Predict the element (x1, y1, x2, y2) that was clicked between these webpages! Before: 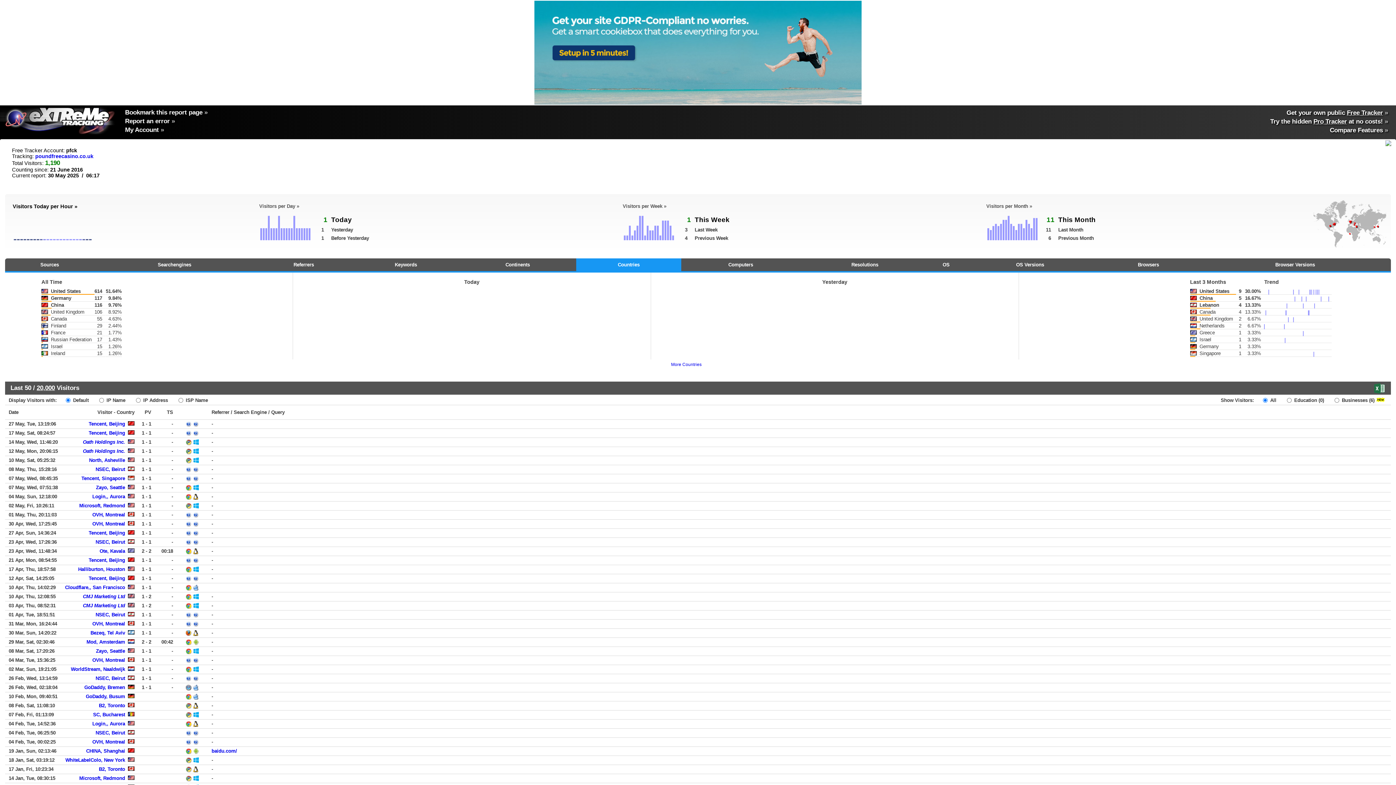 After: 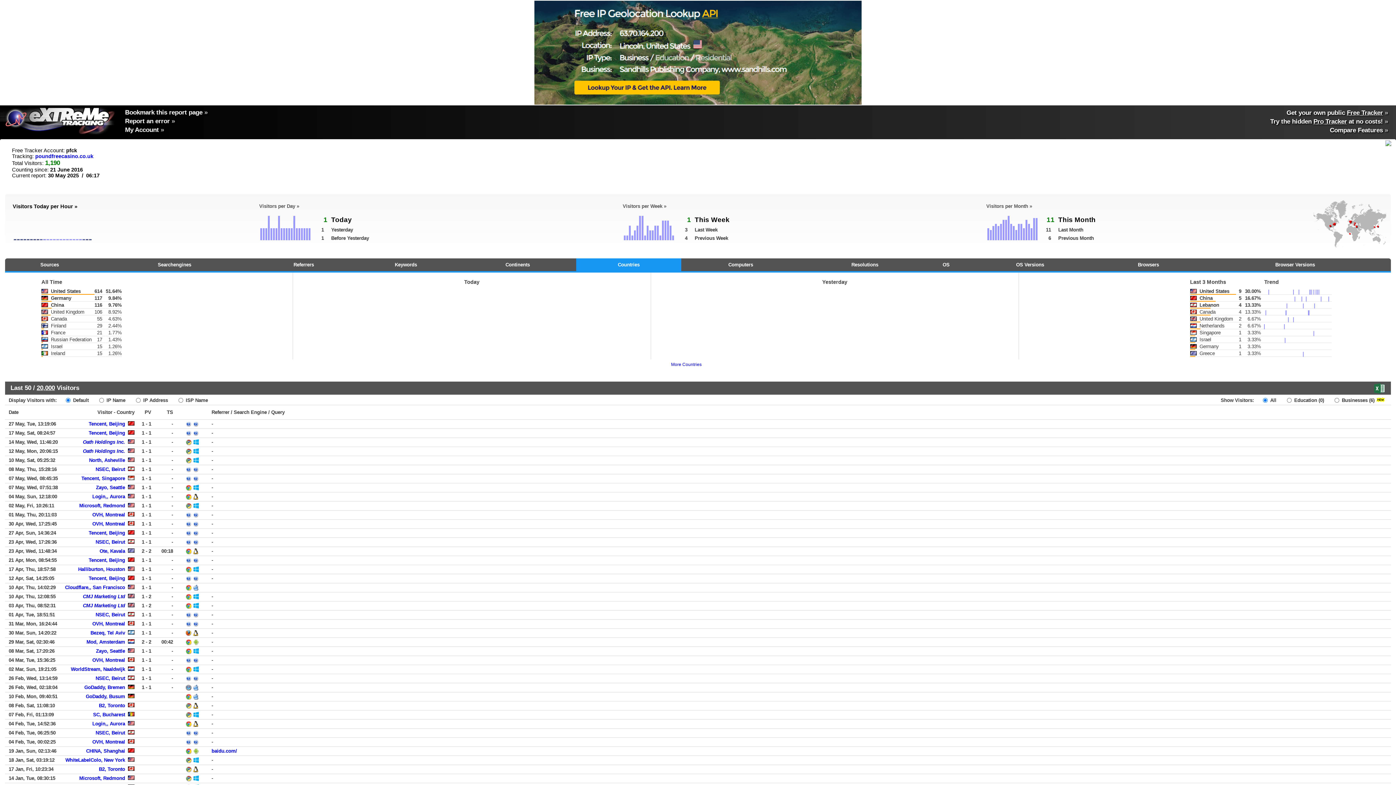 Action: label: Bookmark this report page » bbox: (125, 108, 170, 116)